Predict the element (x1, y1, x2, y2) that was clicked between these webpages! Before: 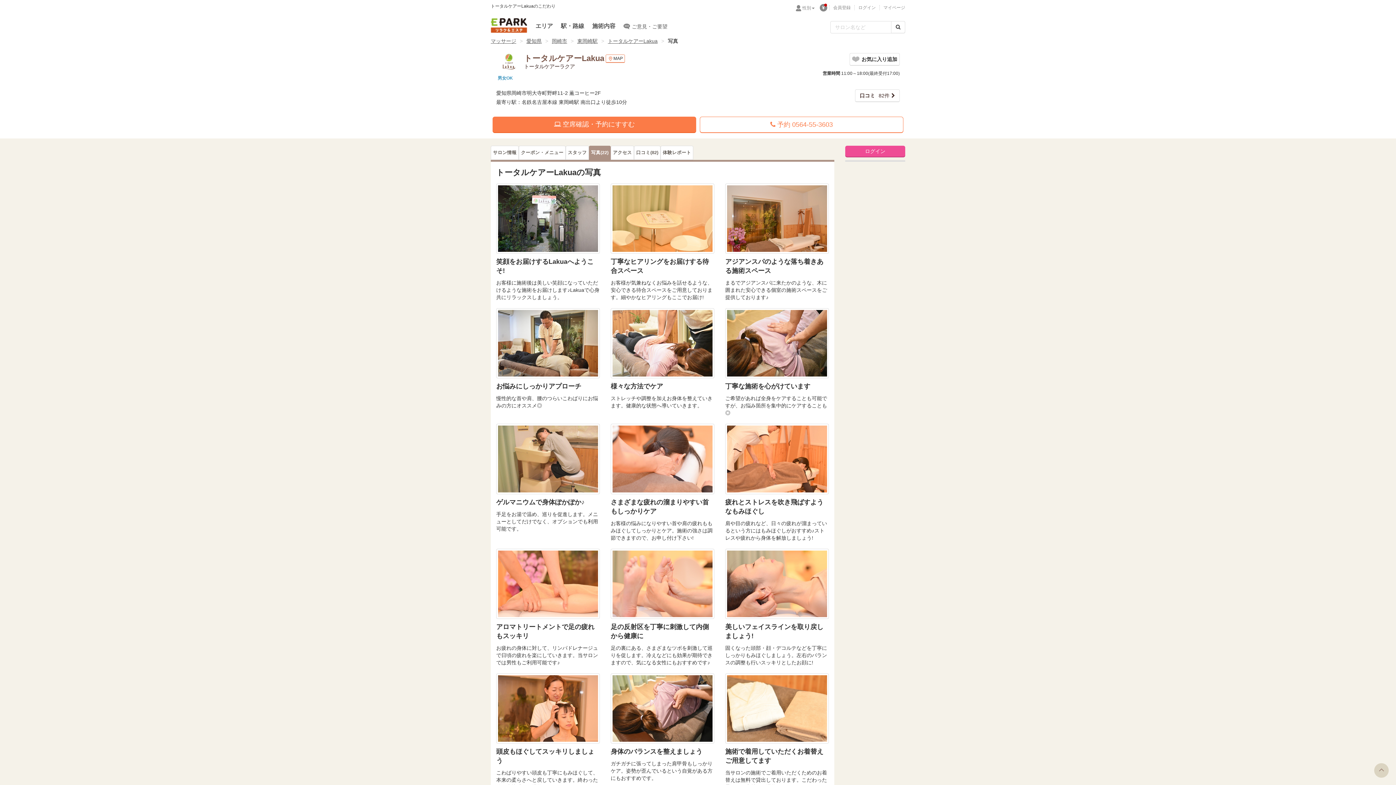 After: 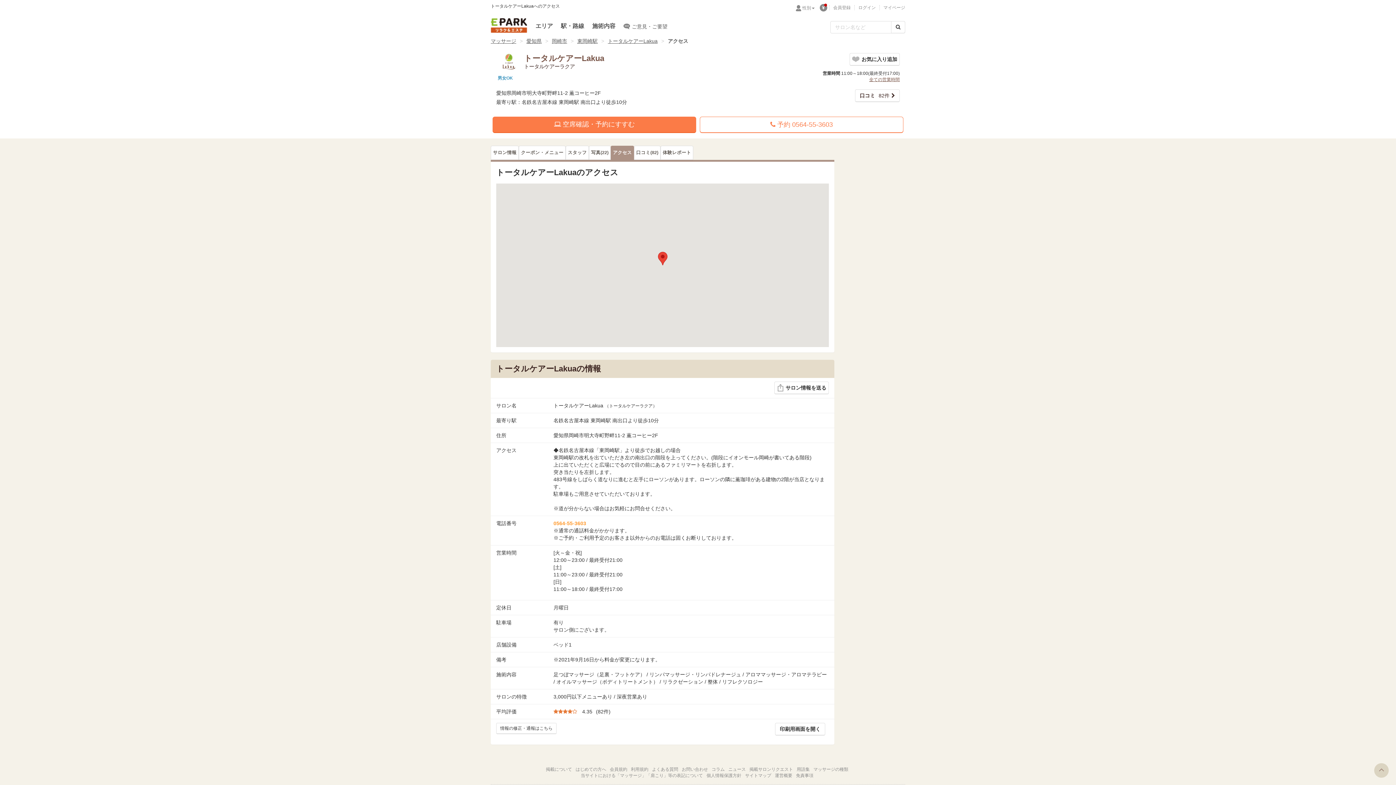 Action: label: アクセス bbox: (610, 145, 634, 159)